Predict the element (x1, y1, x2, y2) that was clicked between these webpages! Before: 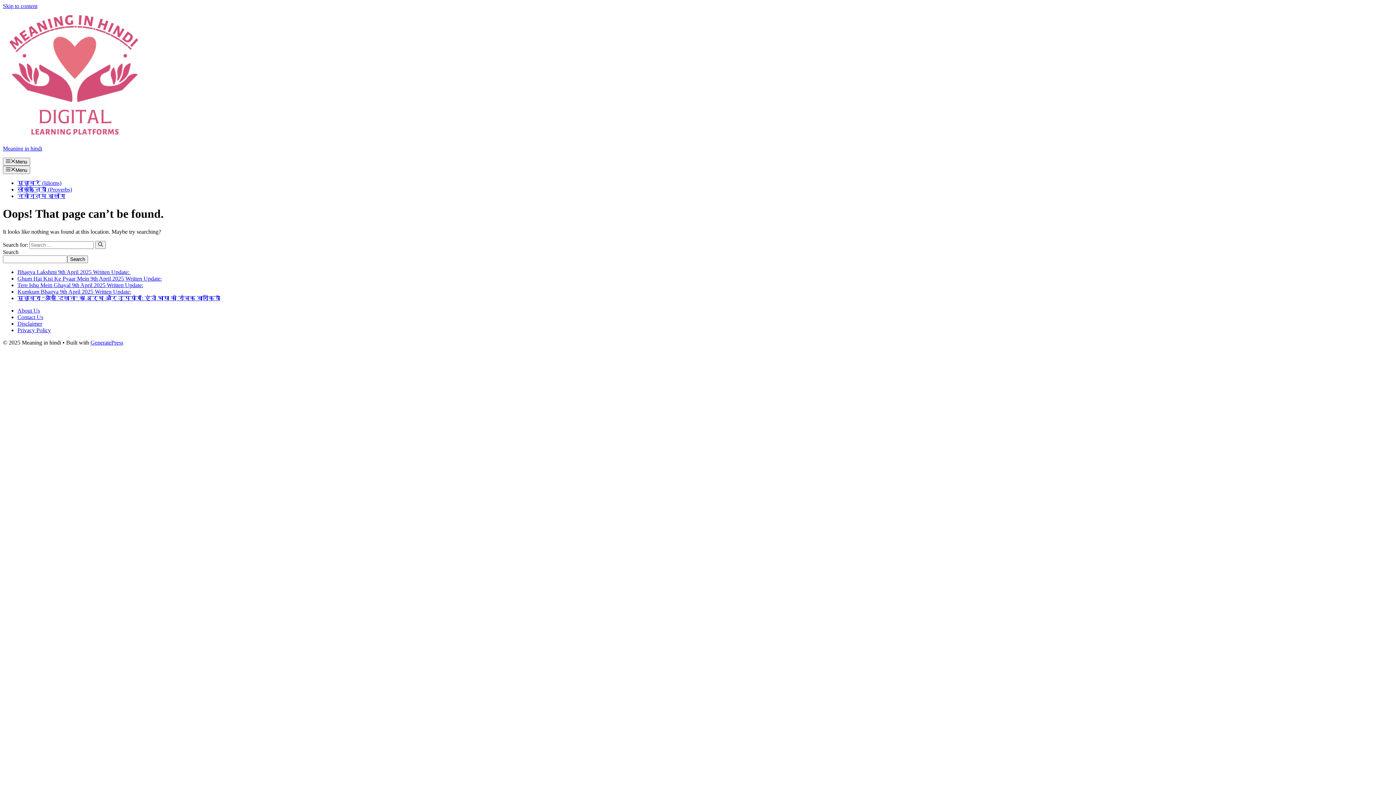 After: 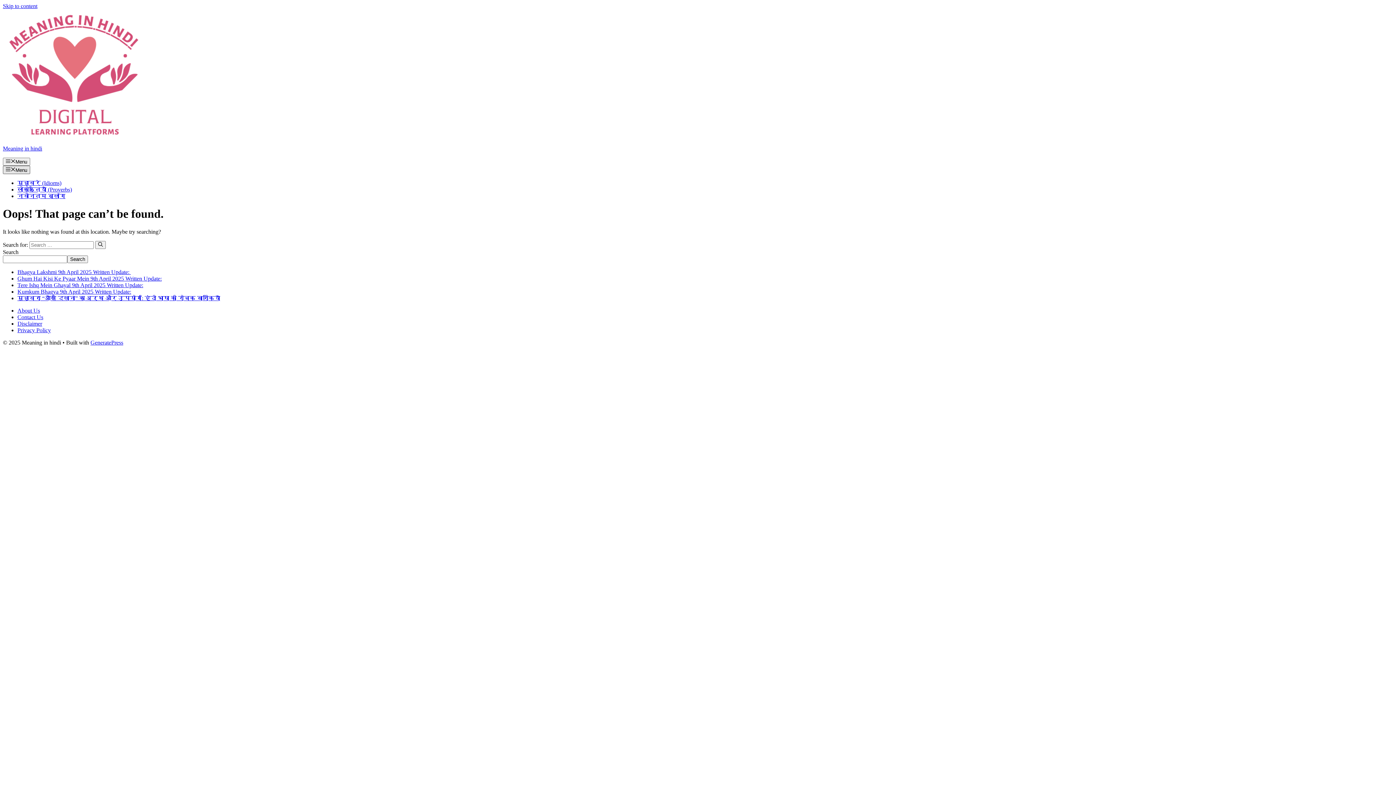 Action: bbox: (2, 165, 30, 174) label: Menu